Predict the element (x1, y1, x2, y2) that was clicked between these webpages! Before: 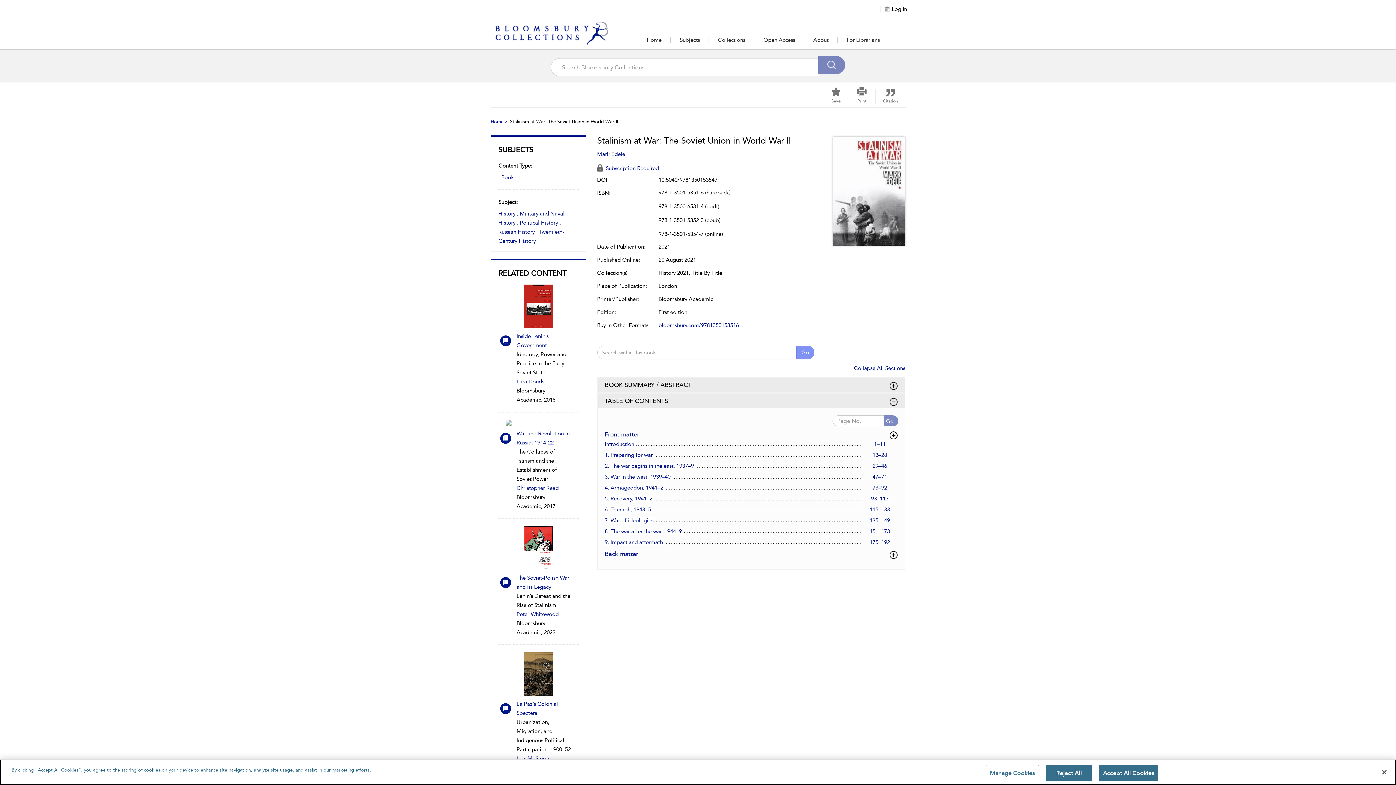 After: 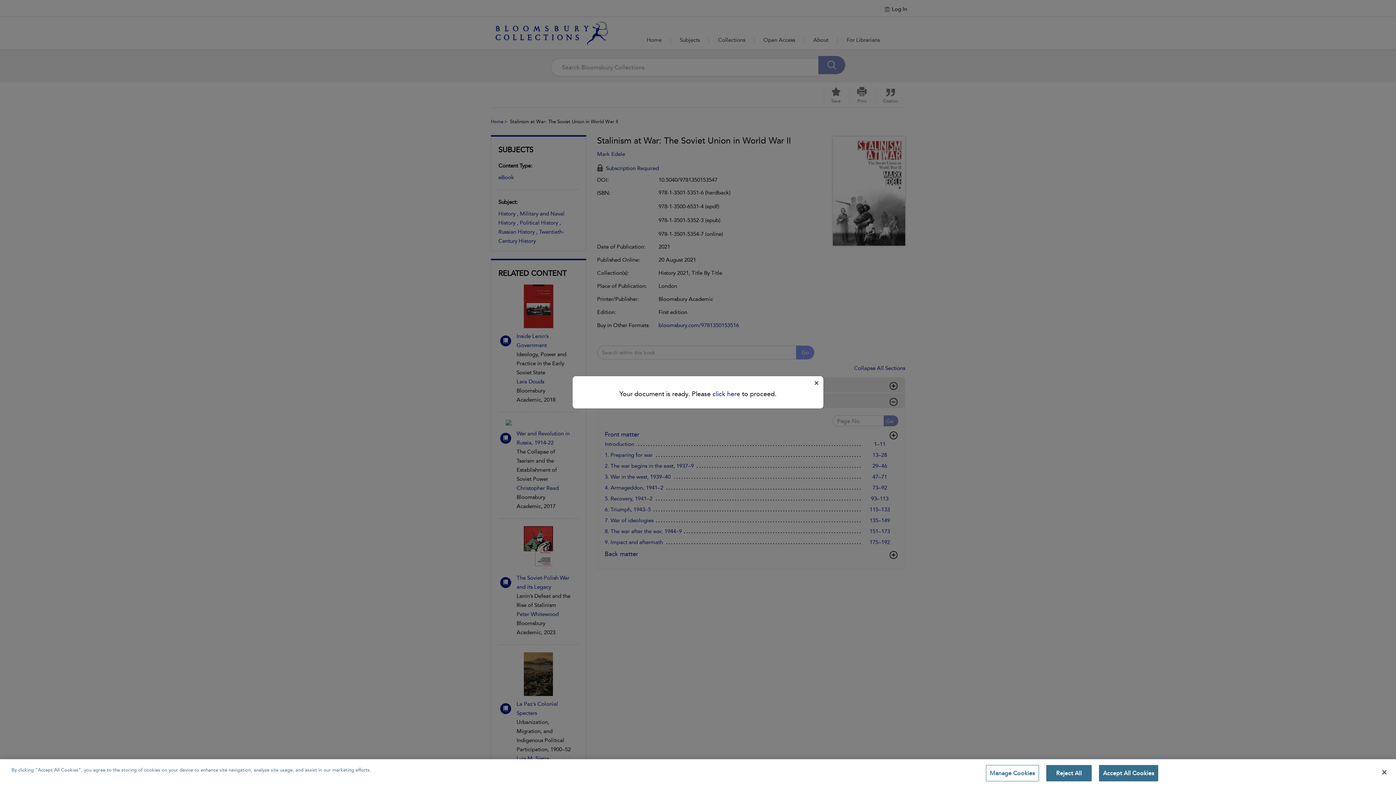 Action: label: Print bbox: (857, 87, 866, 104)